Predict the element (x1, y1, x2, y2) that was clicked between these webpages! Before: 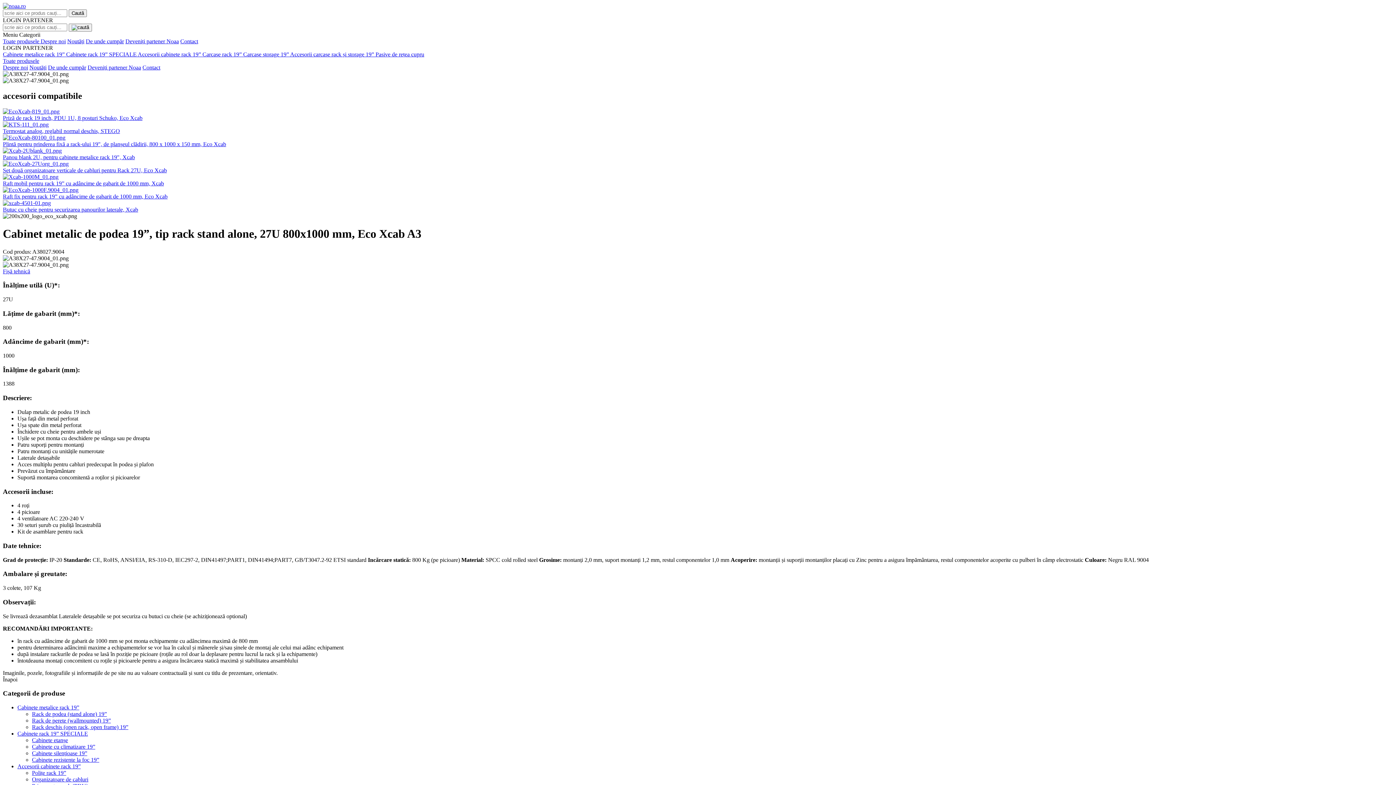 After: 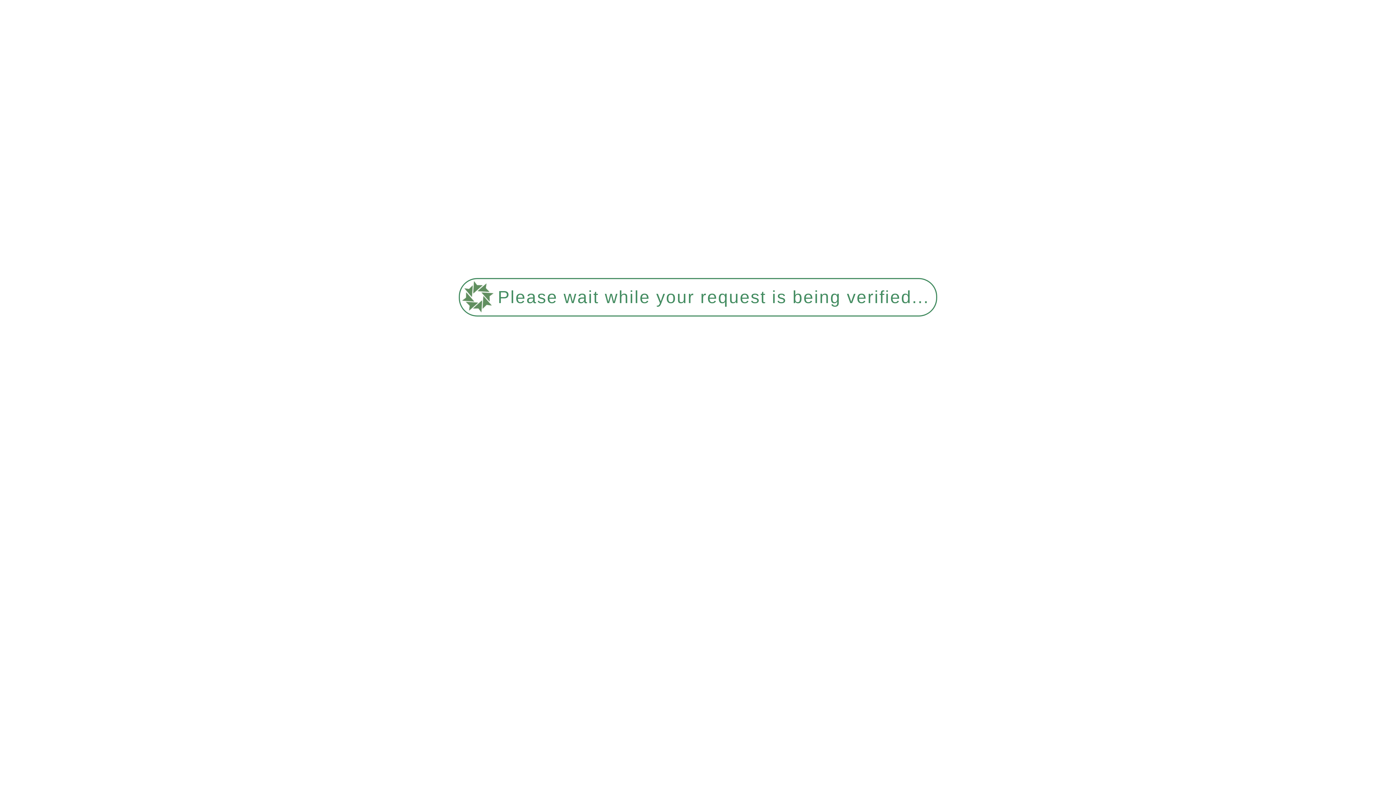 Action: bbox: (17, 730, 88, 737) label: Cabinete rack 19” SPECIALE